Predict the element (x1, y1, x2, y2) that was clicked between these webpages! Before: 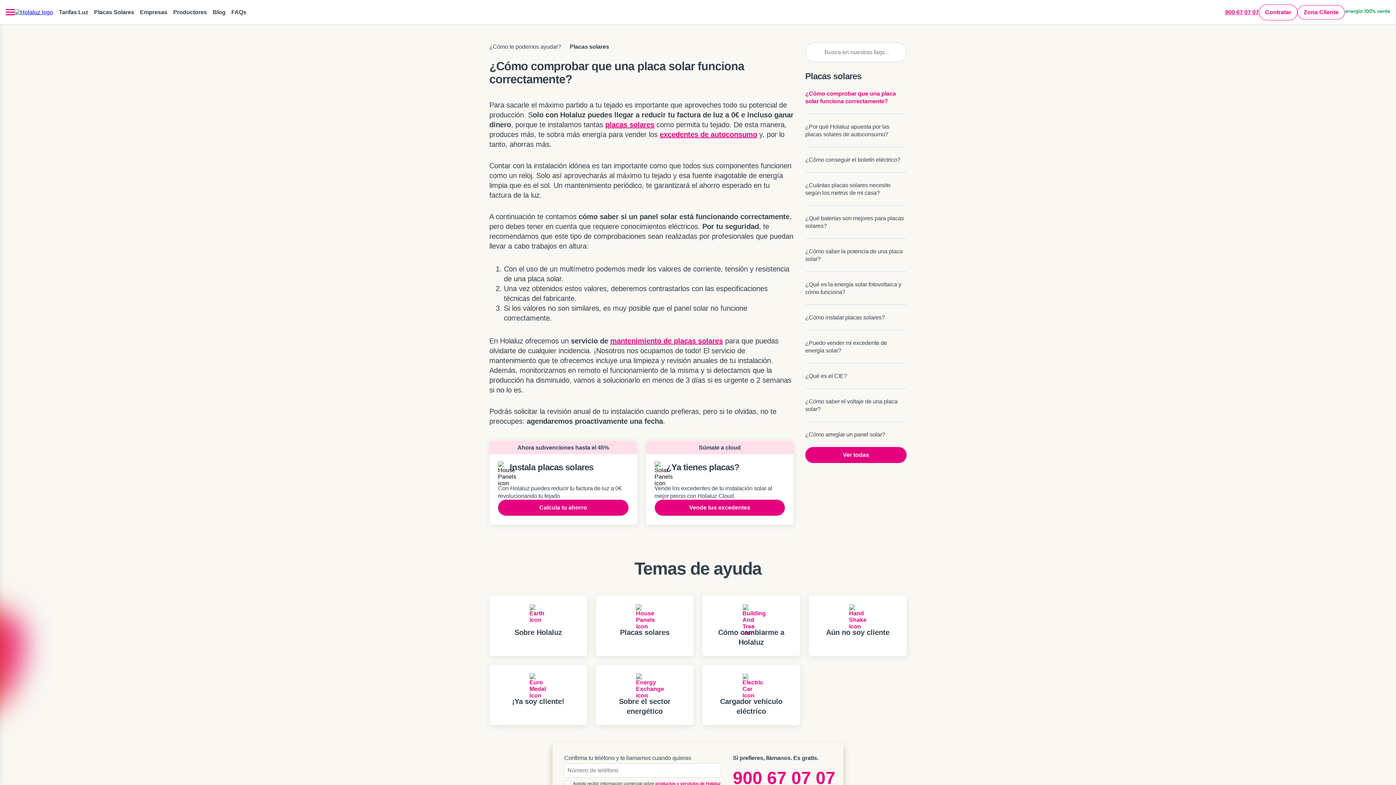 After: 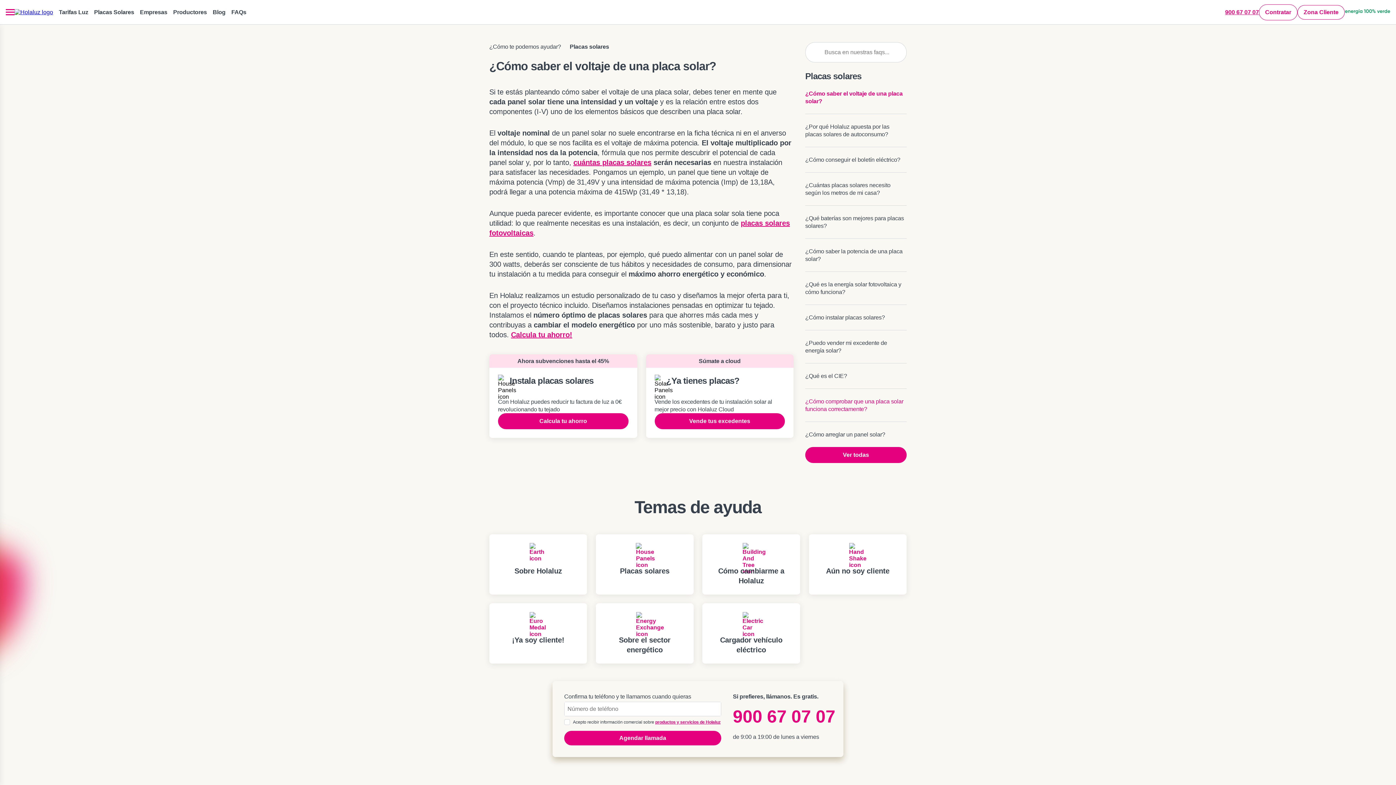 Action: bbox: (805, 388, 906, 421) label: ¿Cómo saber el voltaje de una placa solar?